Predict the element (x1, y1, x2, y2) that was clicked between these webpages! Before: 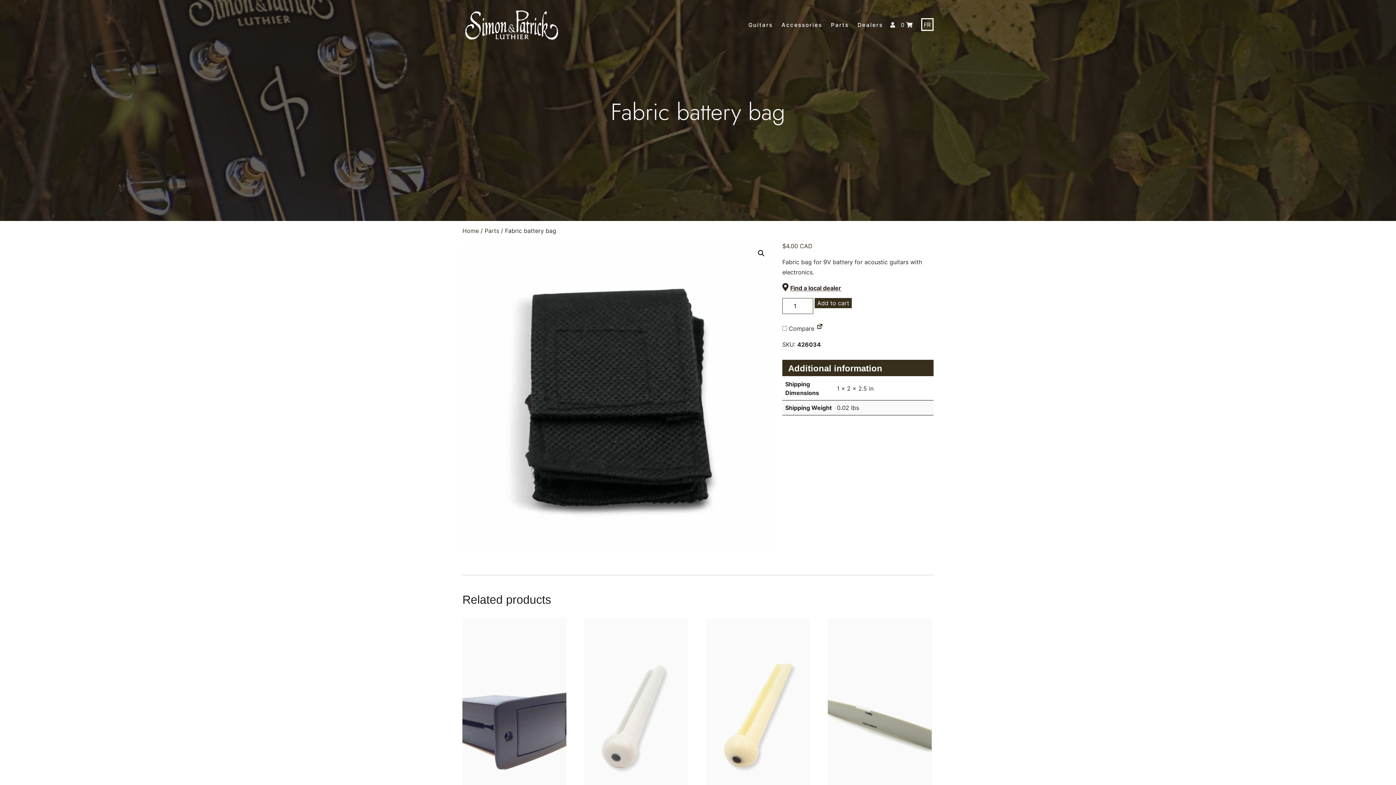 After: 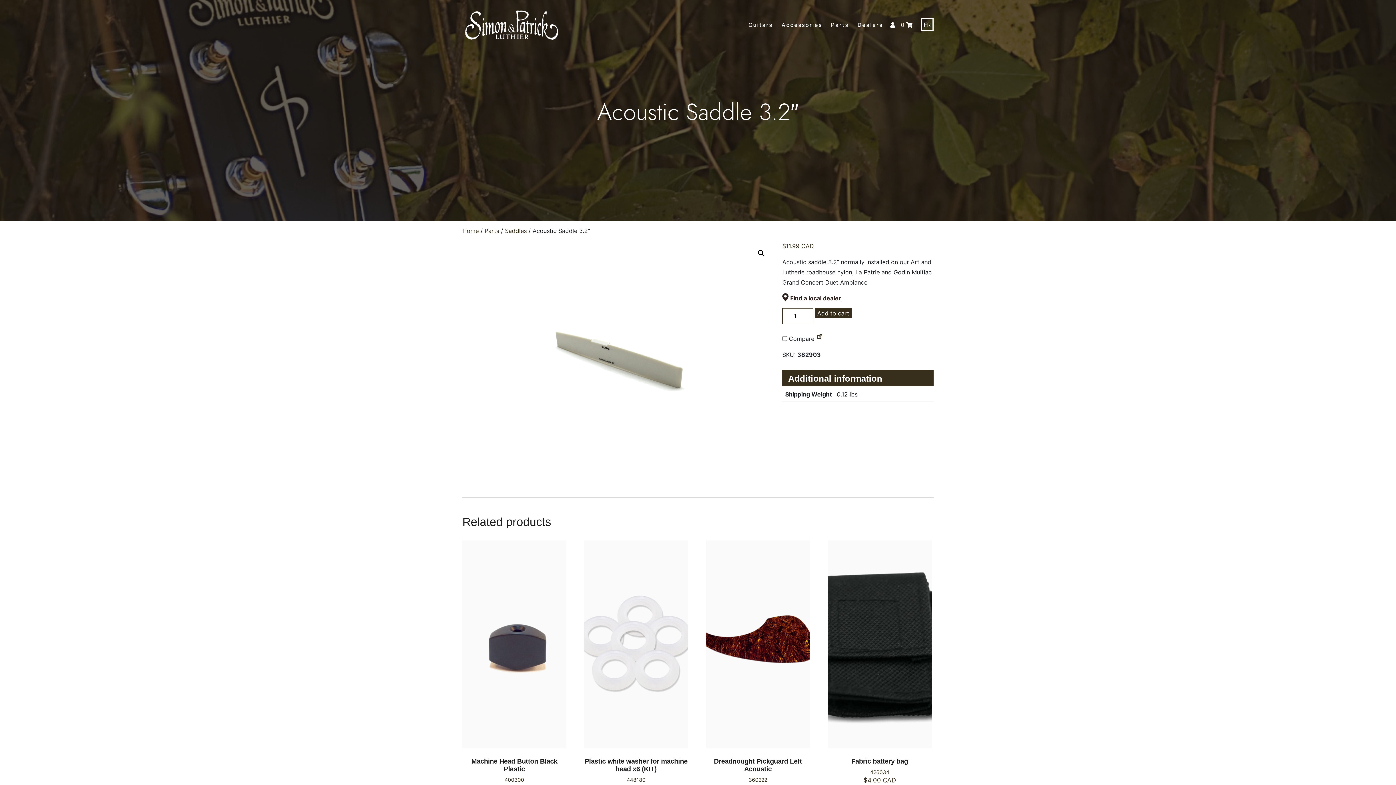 Action: bbox: (828, 618, 931, 826)